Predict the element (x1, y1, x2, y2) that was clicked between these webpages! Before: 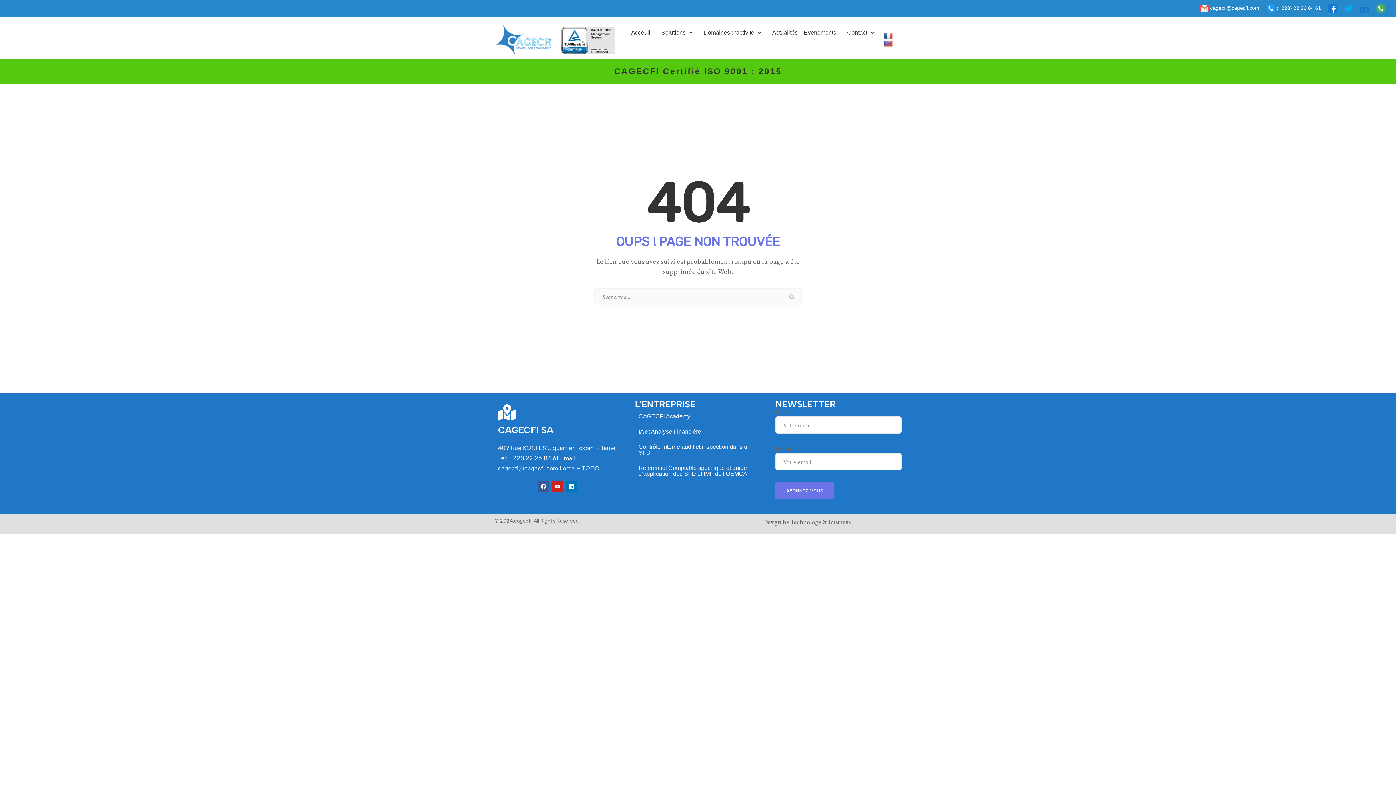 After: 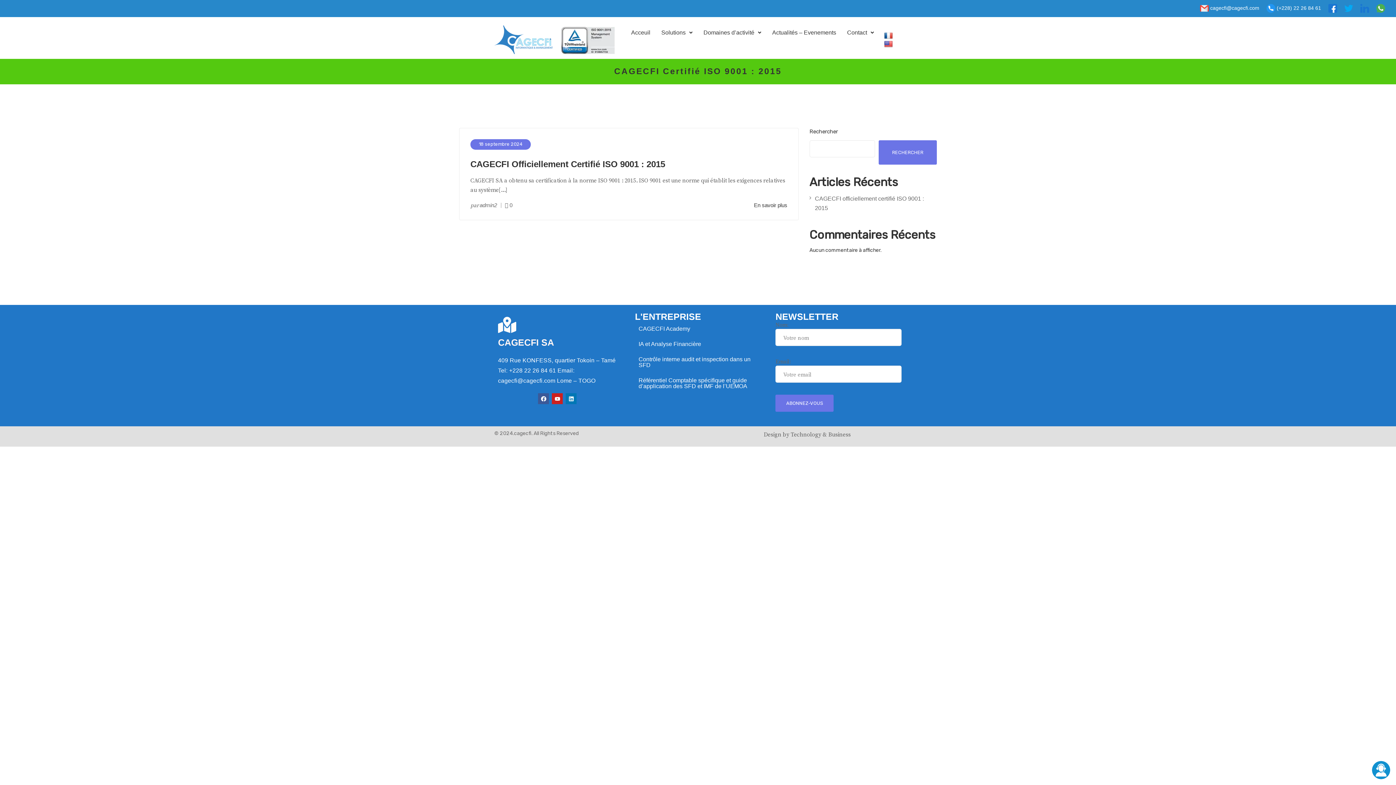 Action: label: Actualités – Evenements bbox: (766, 24, 841, 41)